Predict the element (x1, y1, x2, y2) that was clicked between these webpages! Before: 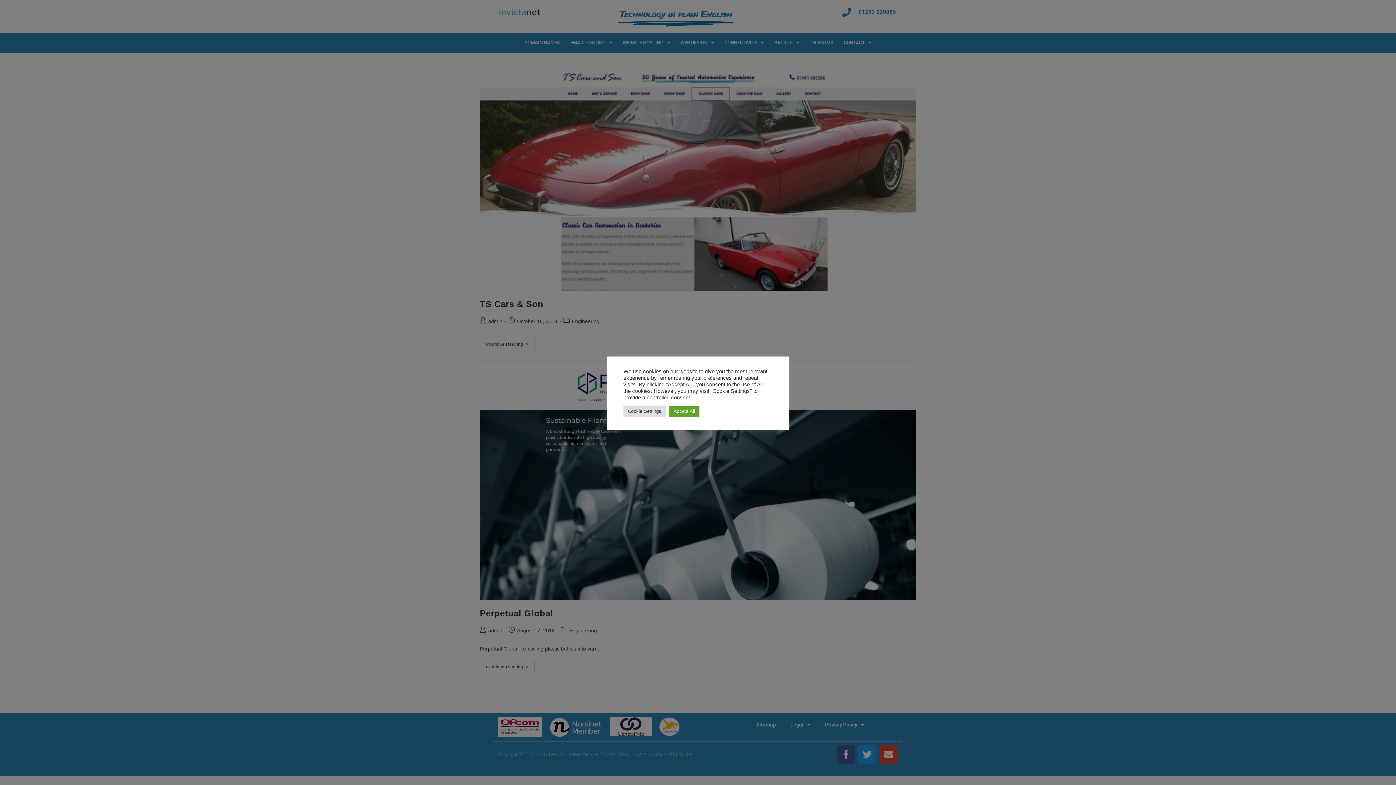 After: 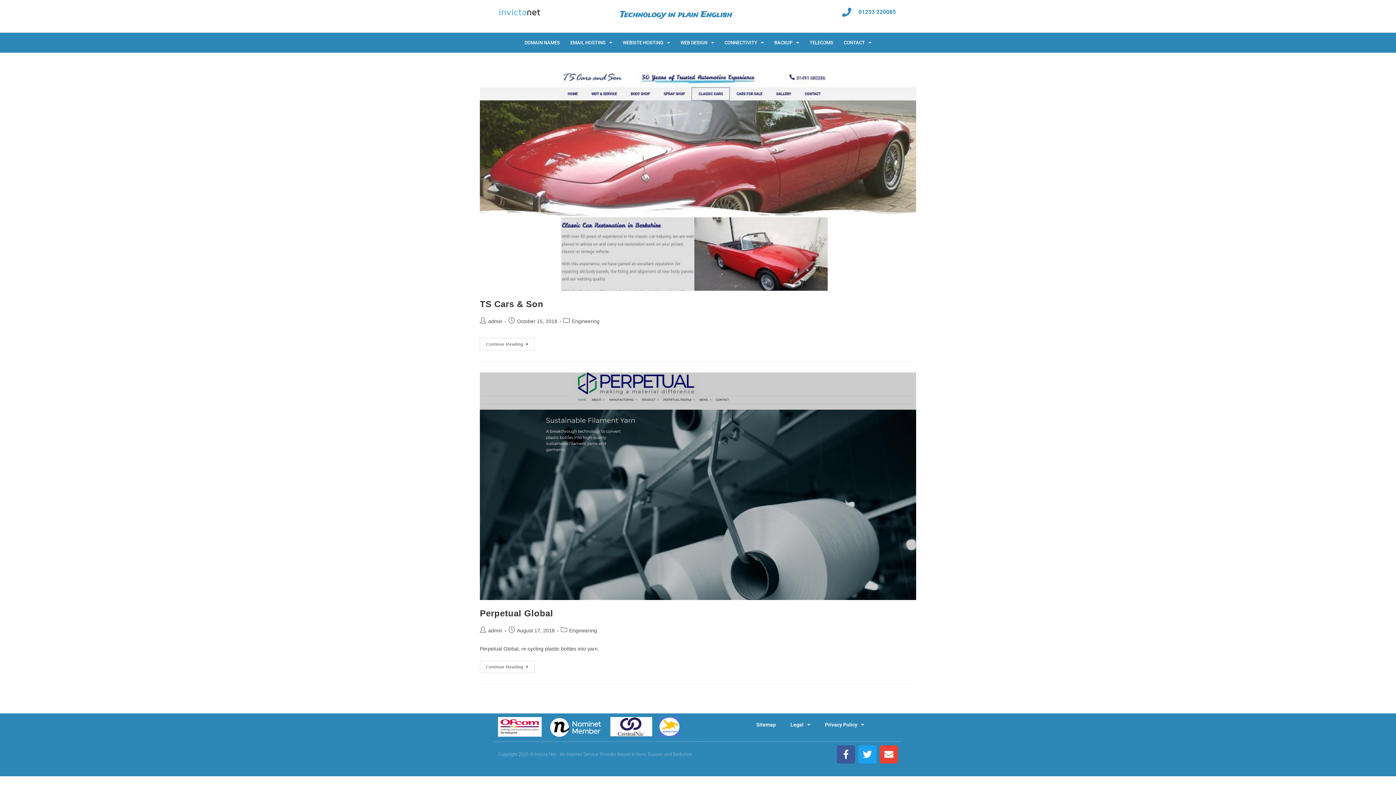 Action: bbox: (669, 405, 699, 416) label: Accept All